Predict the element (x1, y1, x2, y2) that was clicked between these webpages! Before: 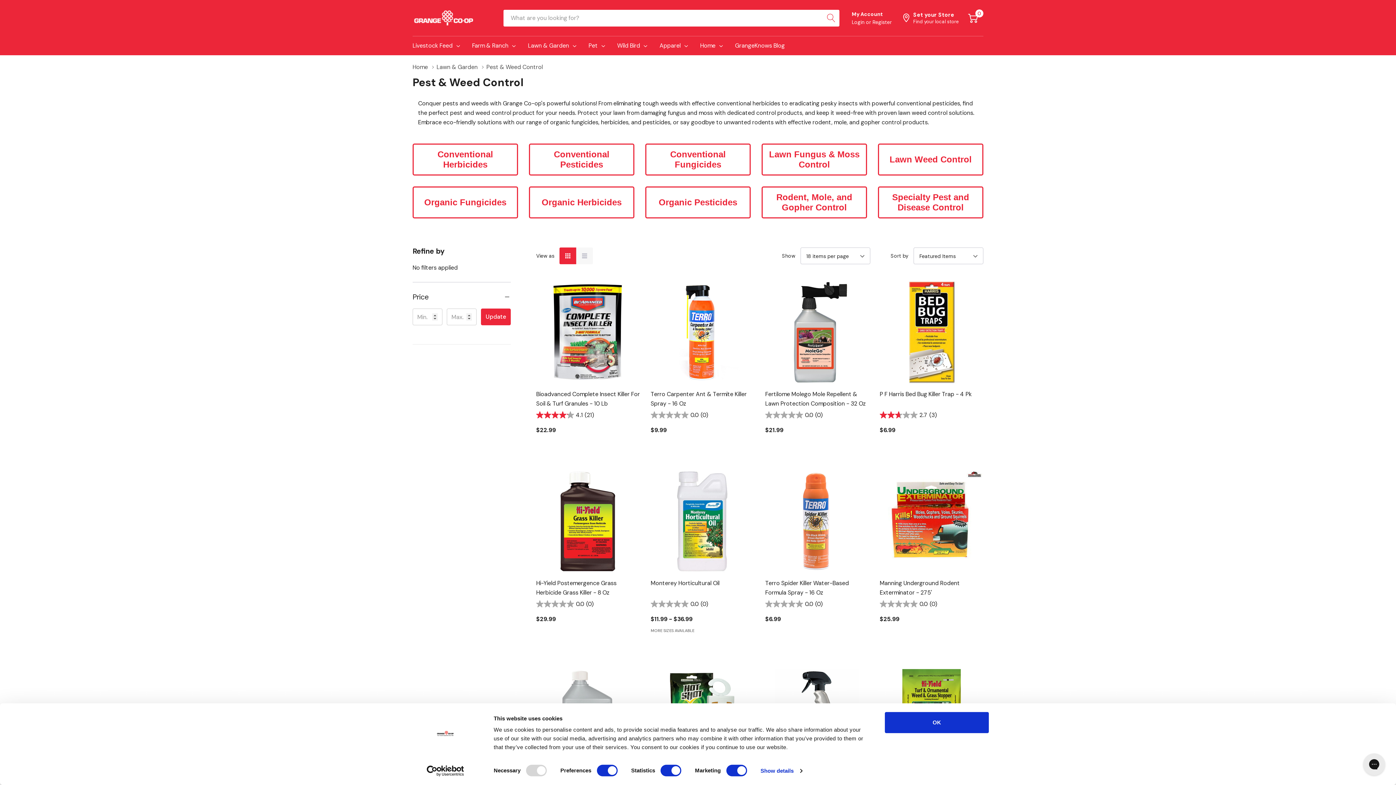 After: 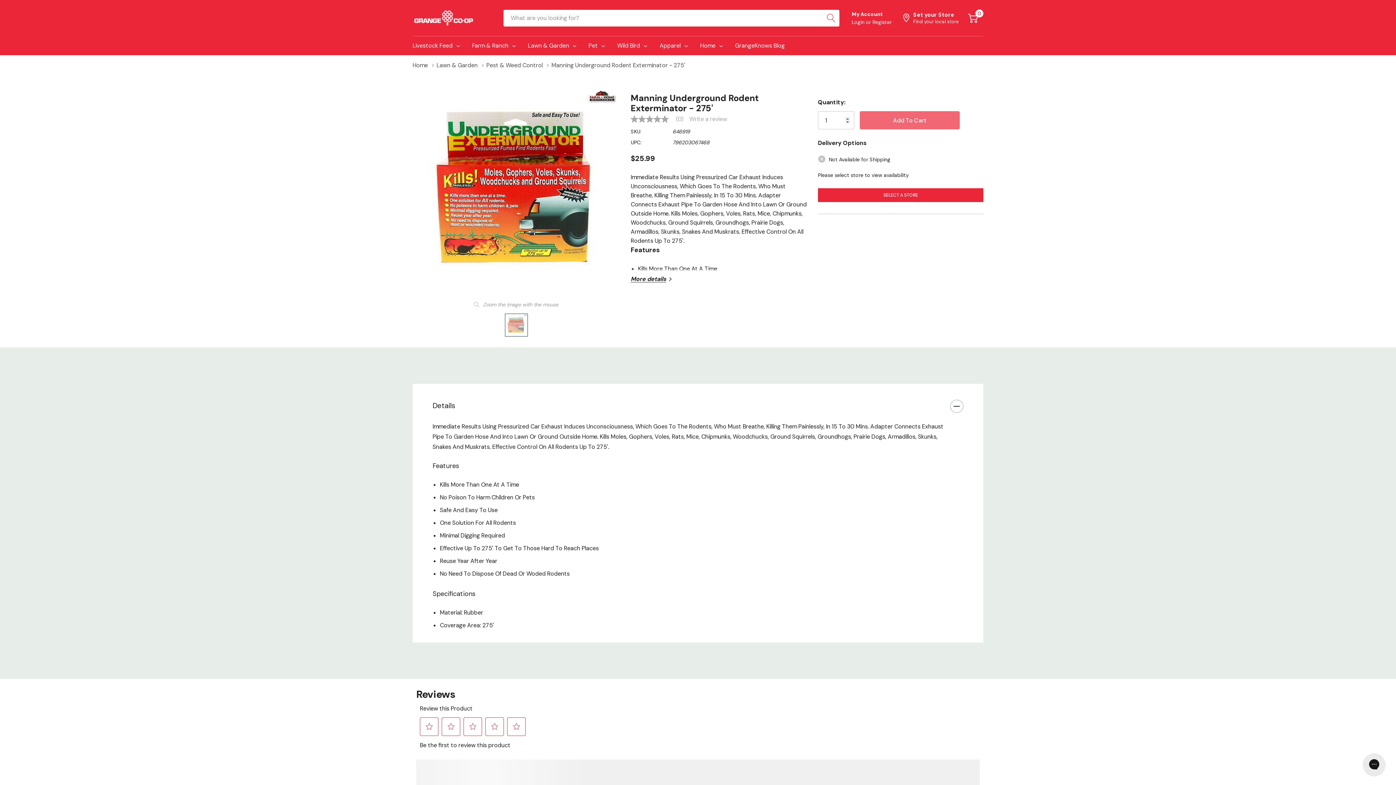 Action: bbox: (880, 469, 983, 573)